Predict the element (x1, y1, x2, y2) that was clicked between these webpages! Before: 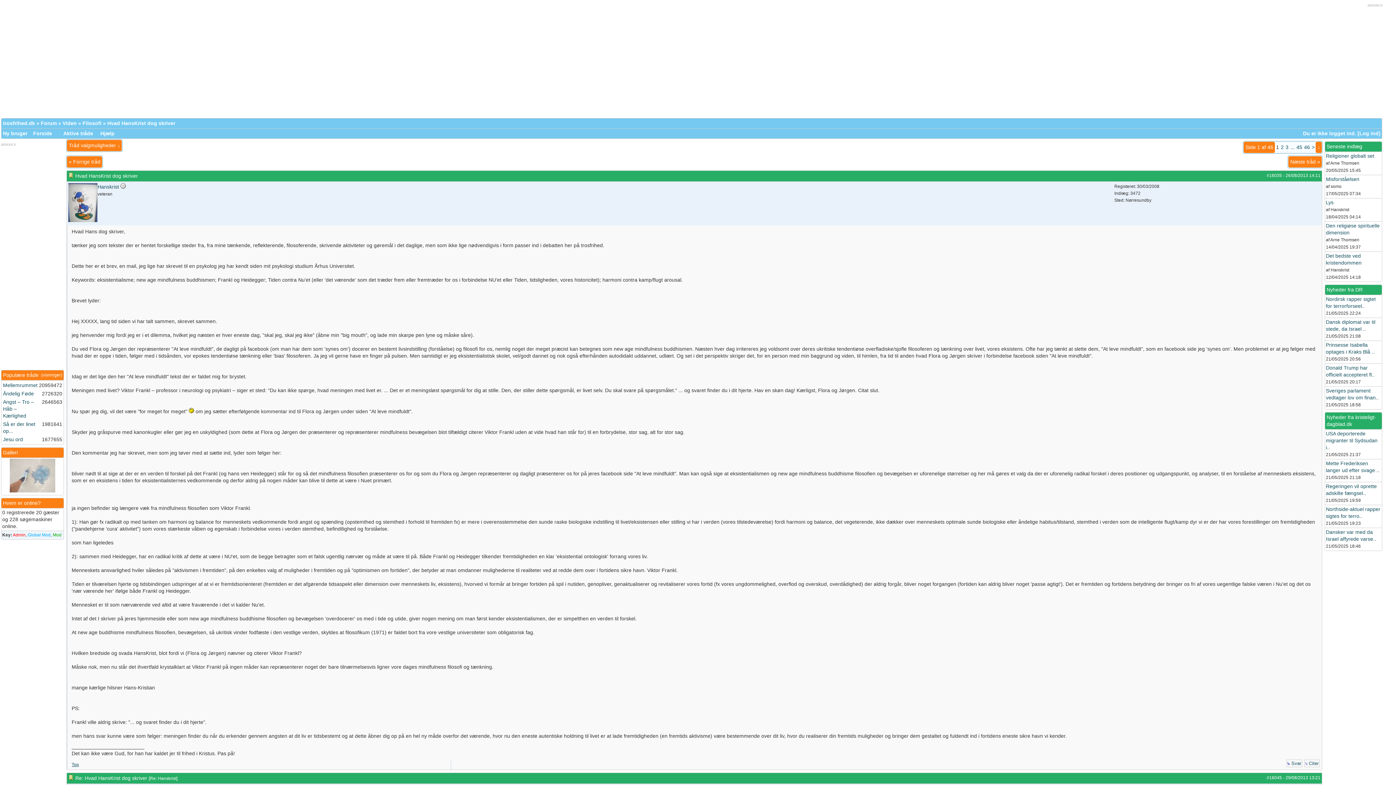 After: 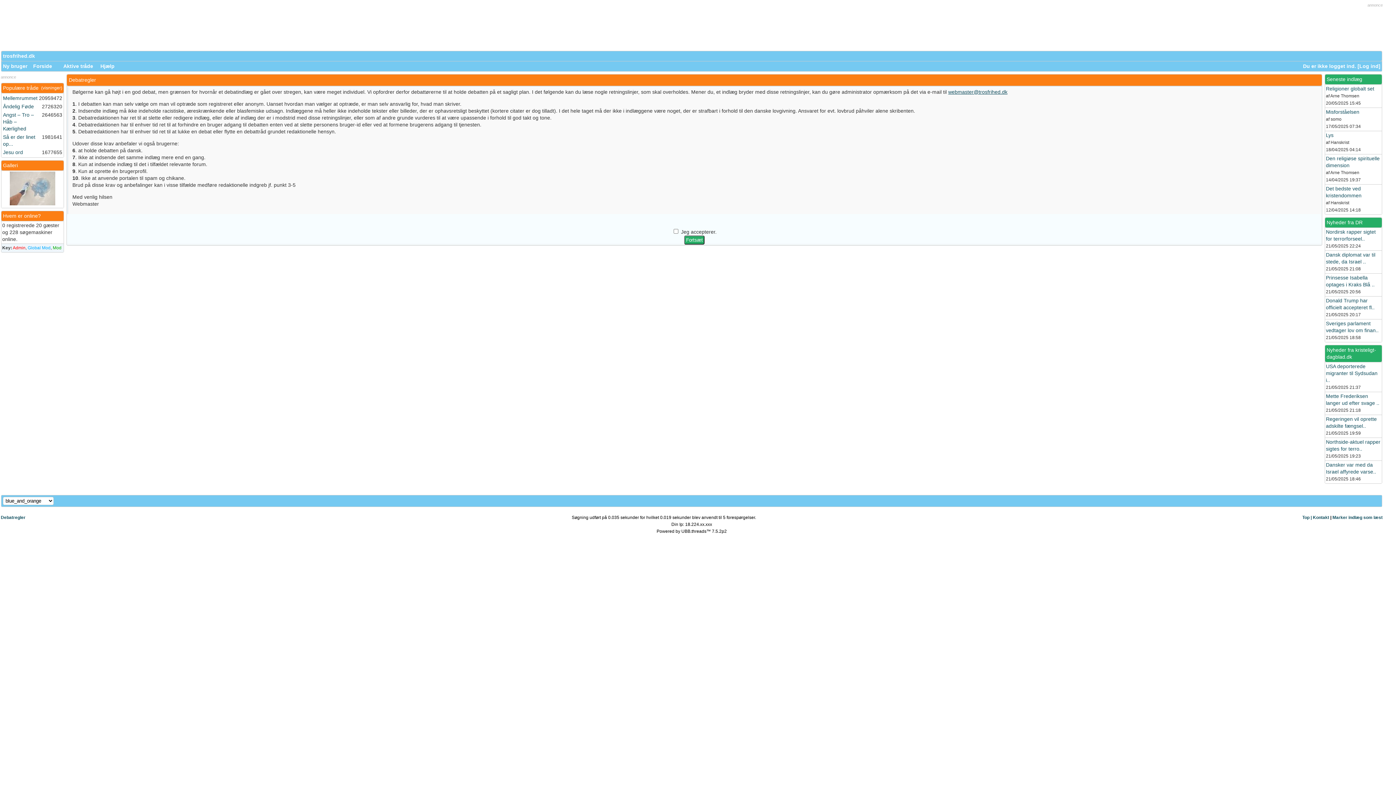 Action: label: Ny bruger bbox: (3, 130, 27, 136)